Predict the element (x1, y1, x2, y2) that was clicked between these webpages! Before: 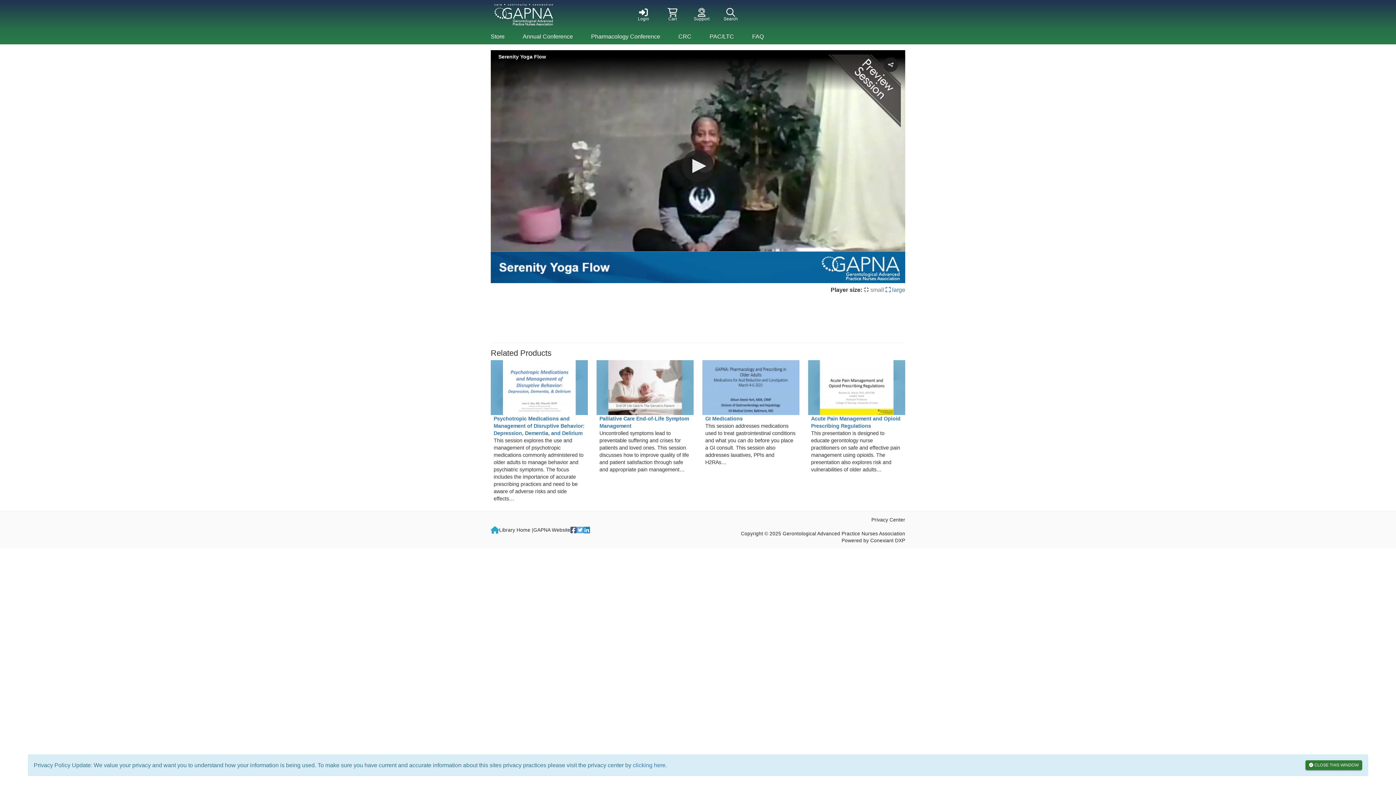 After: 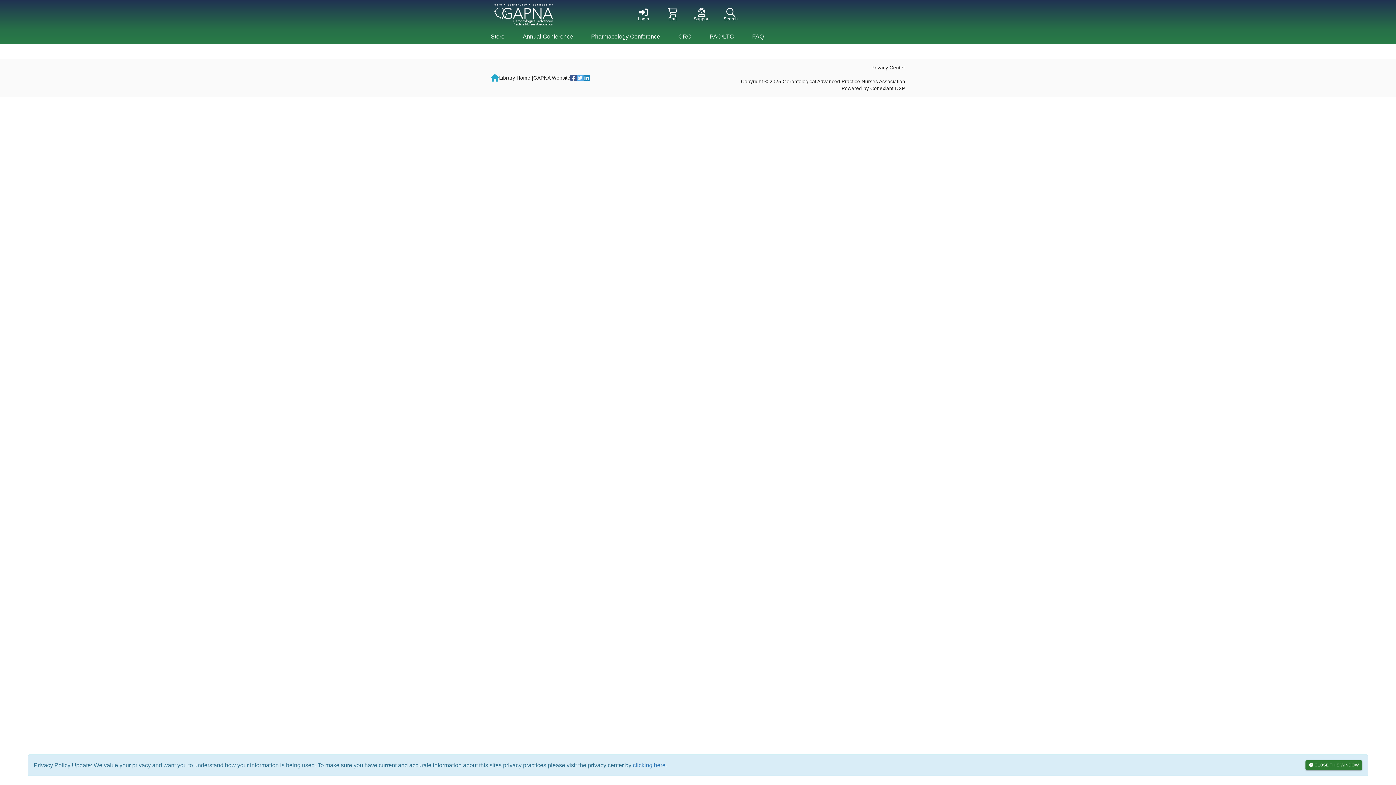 Action: label: CRC bbox: (669, 29, 700, 44)